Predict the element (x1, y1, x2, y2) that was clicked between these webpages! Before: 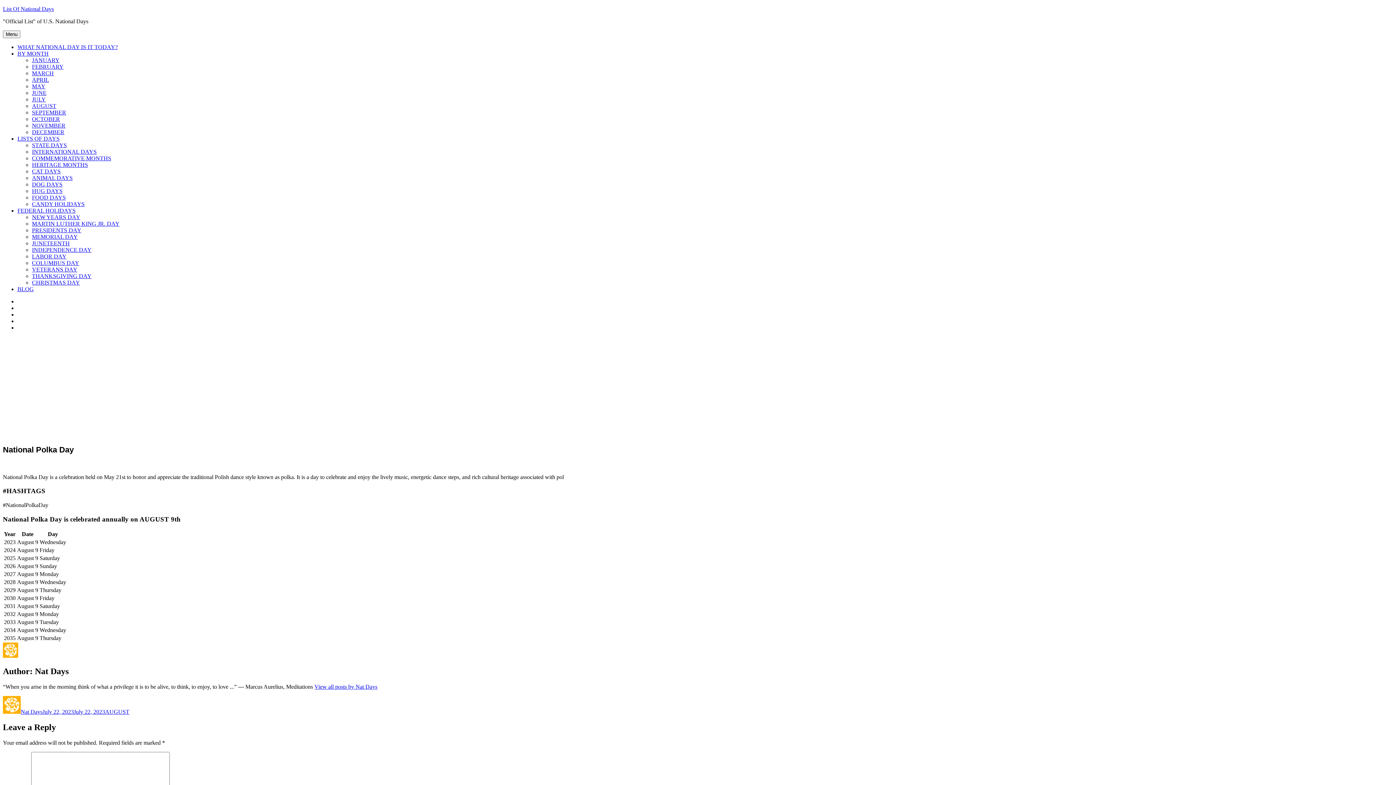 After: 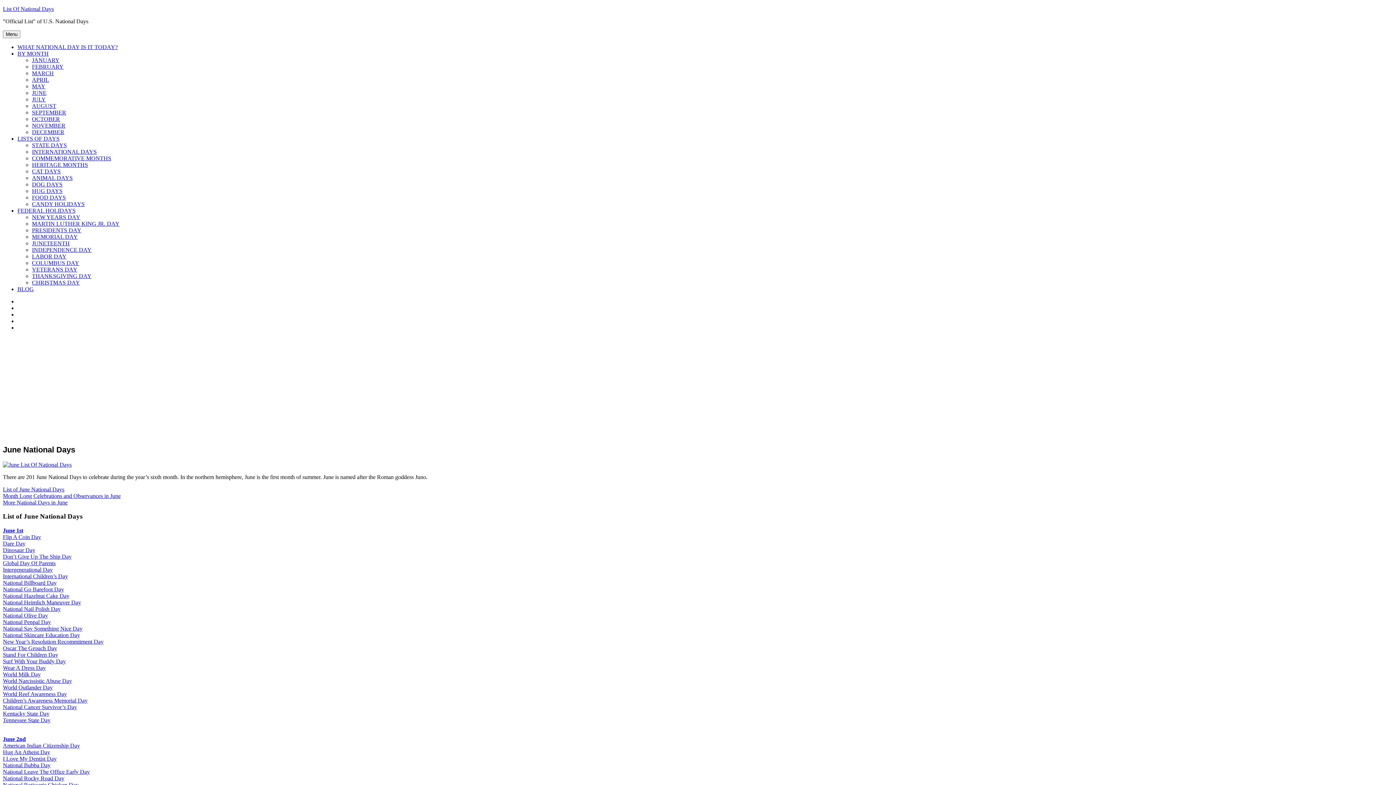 Action: bbox: (32, 89, 46, 96) label: JUNE